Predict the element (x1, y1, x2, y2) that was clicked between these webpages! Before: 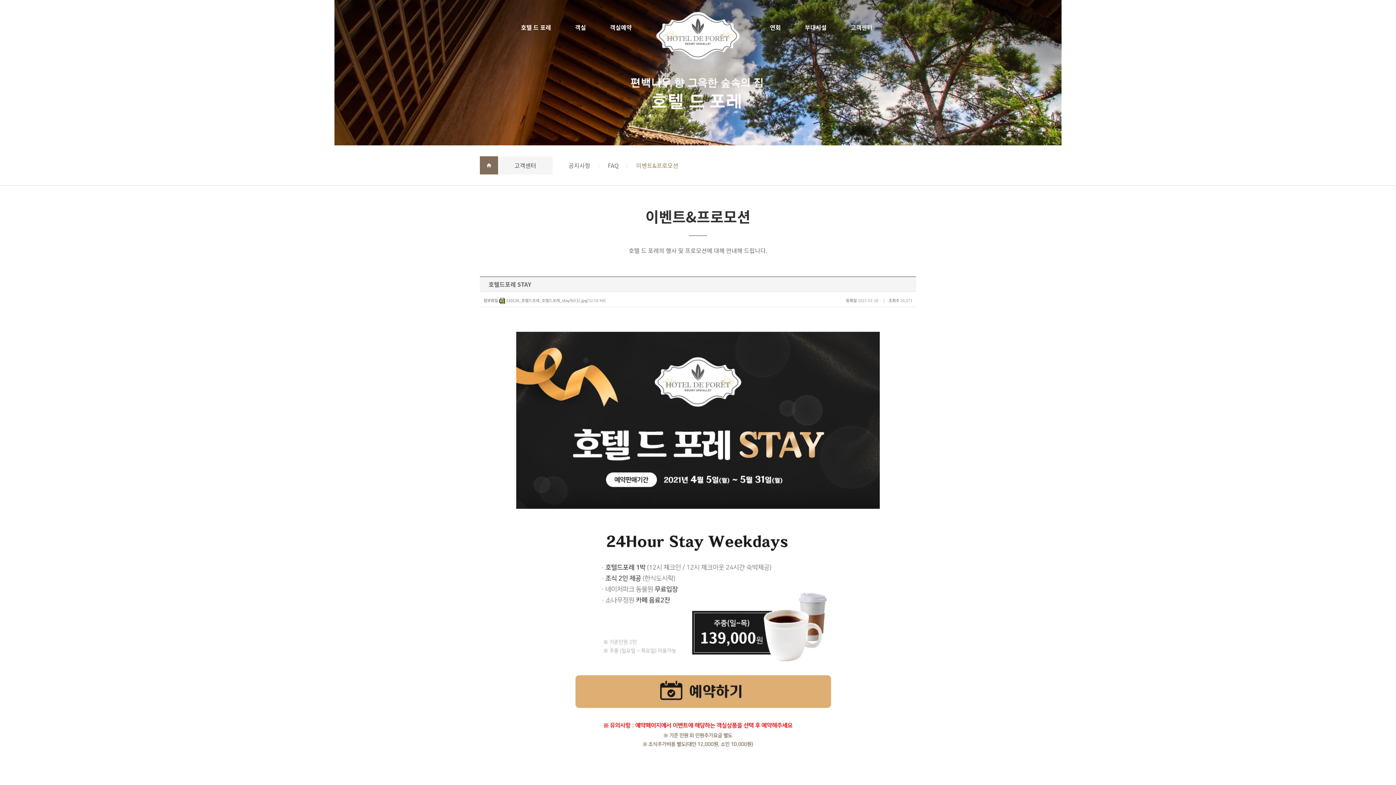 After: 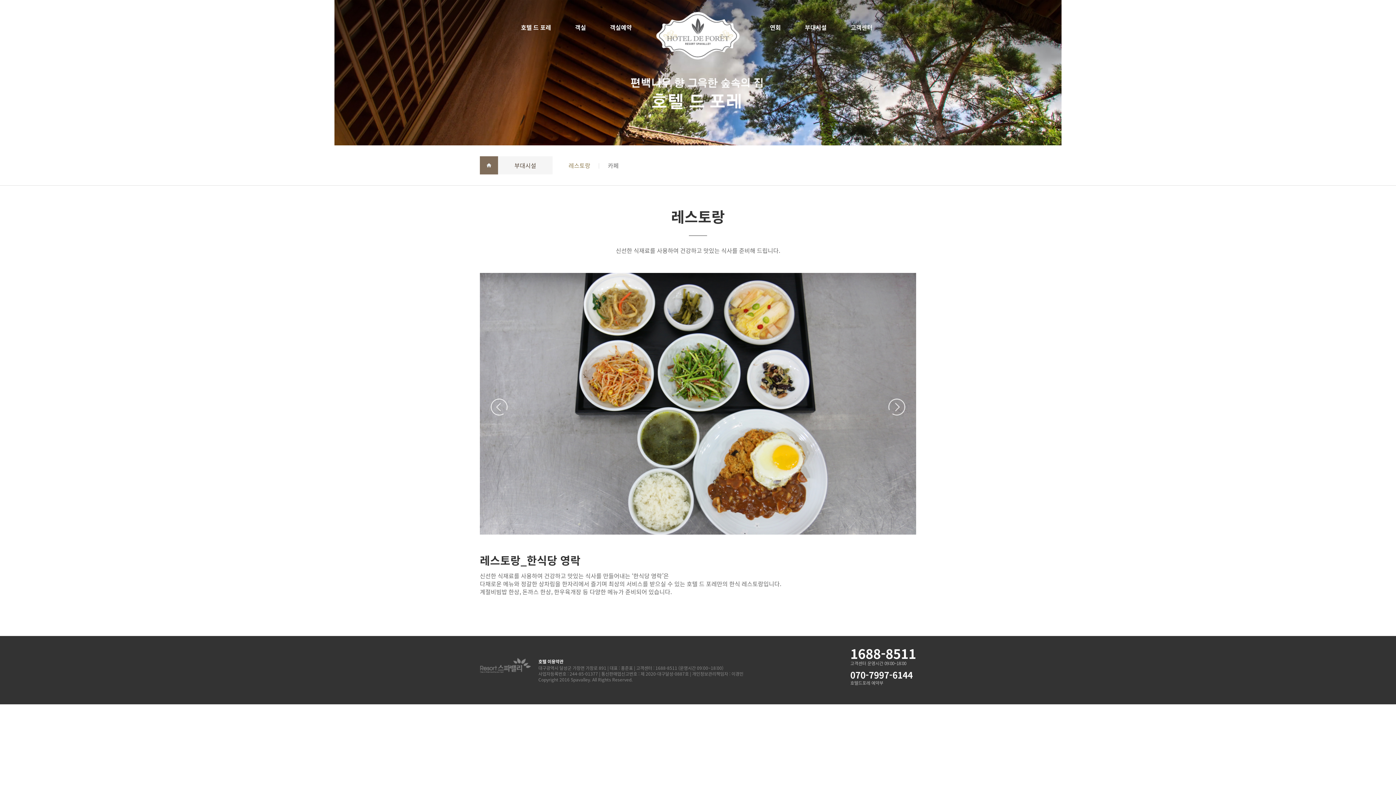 Action: label: 부대시설 bbox: (799, 18, 832, 36)